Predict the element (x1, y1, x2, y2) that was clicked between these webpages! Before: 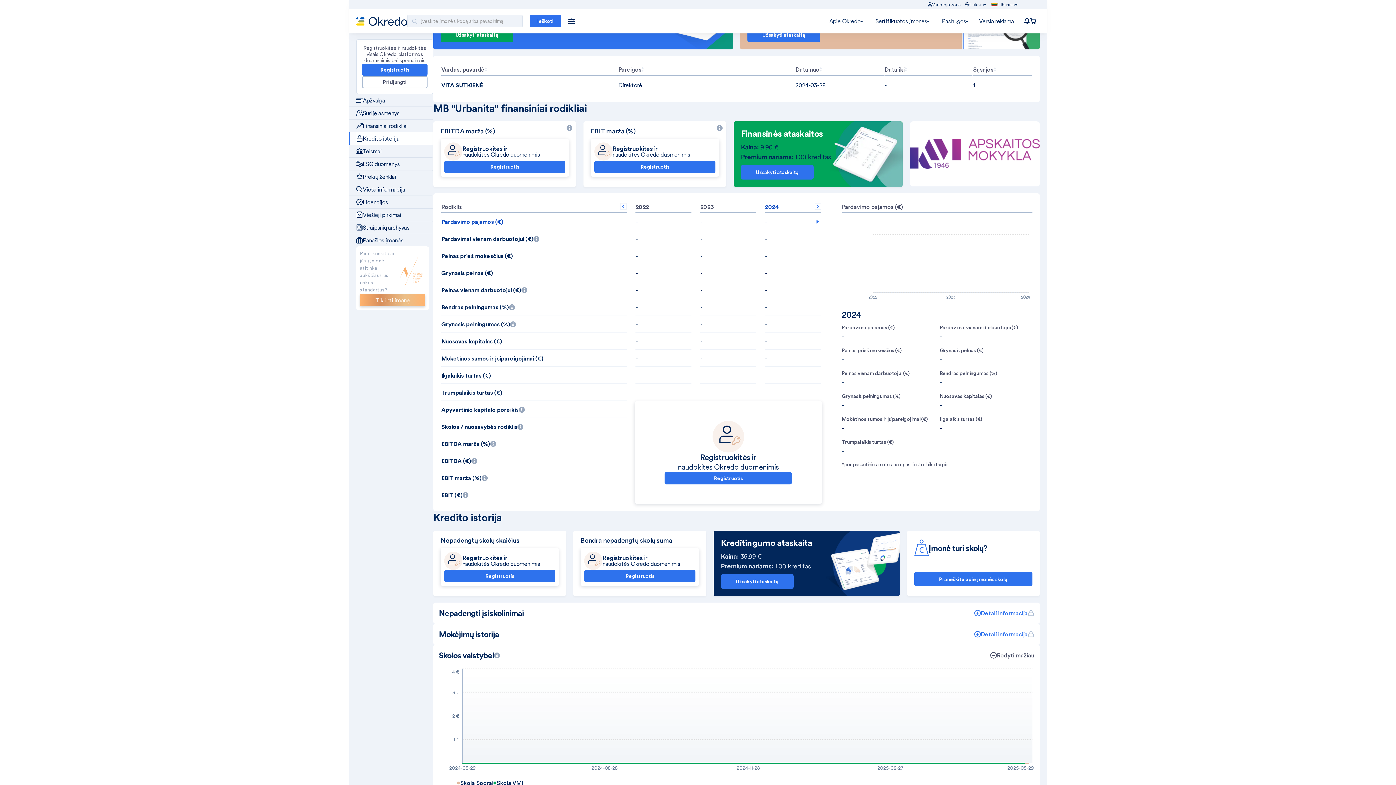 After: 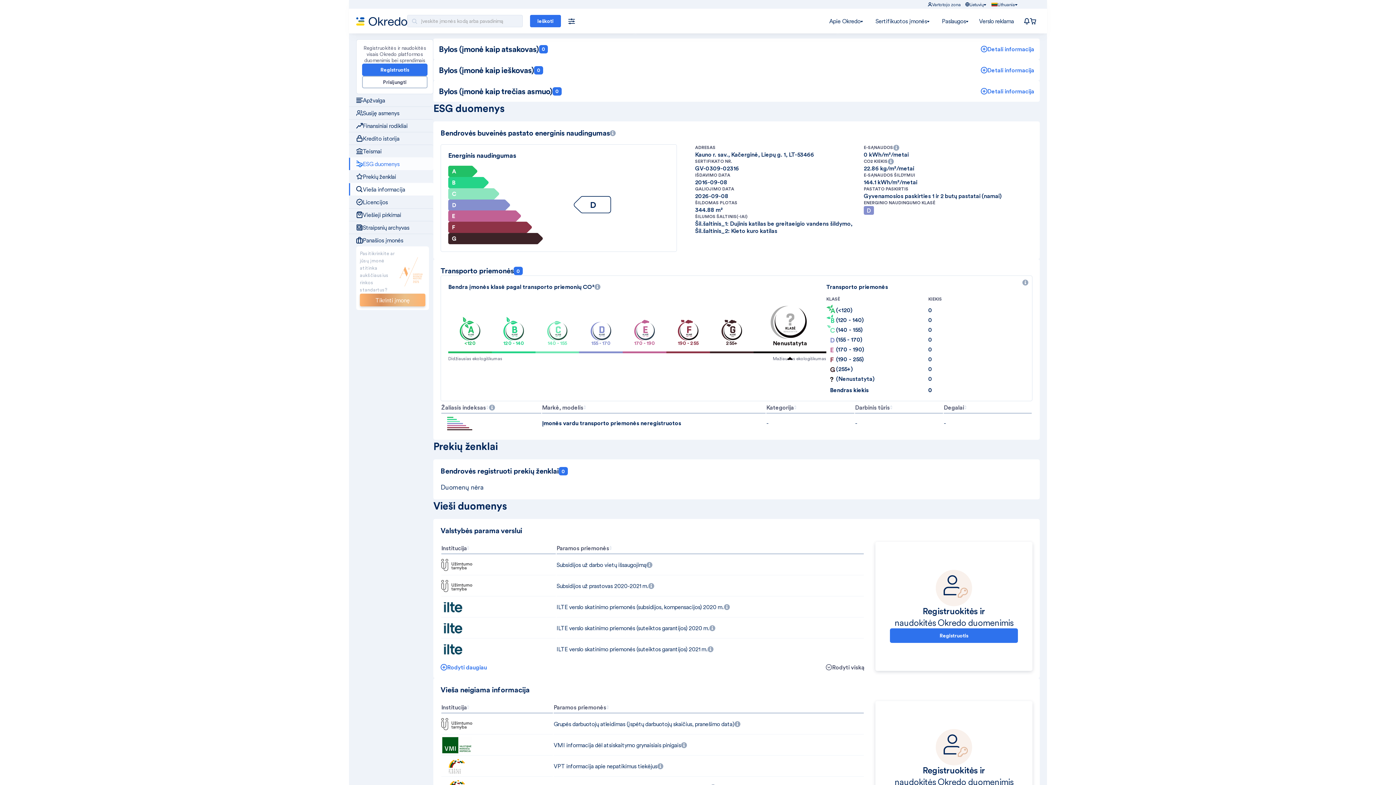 Action: label: ESG duomenys bbox: (356, 157, 433, 170)